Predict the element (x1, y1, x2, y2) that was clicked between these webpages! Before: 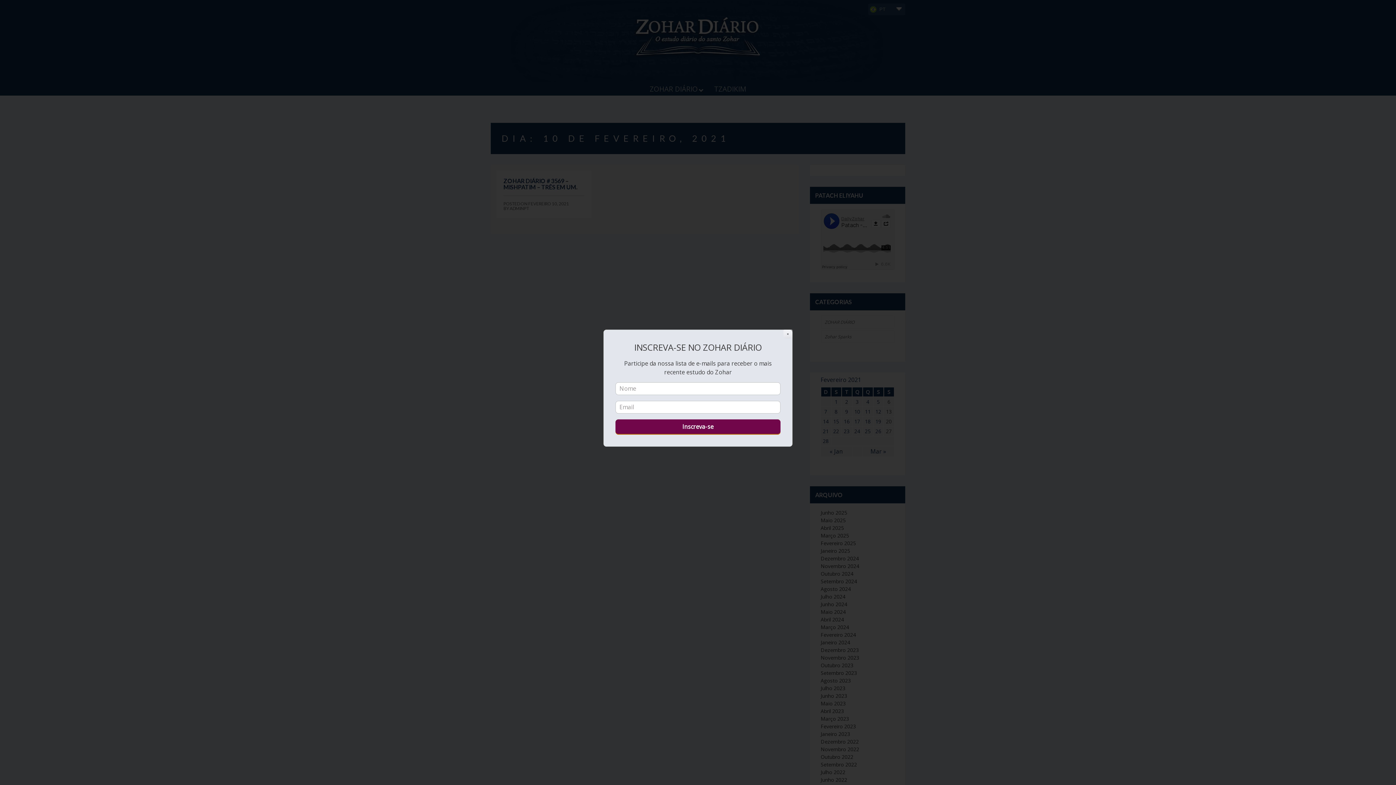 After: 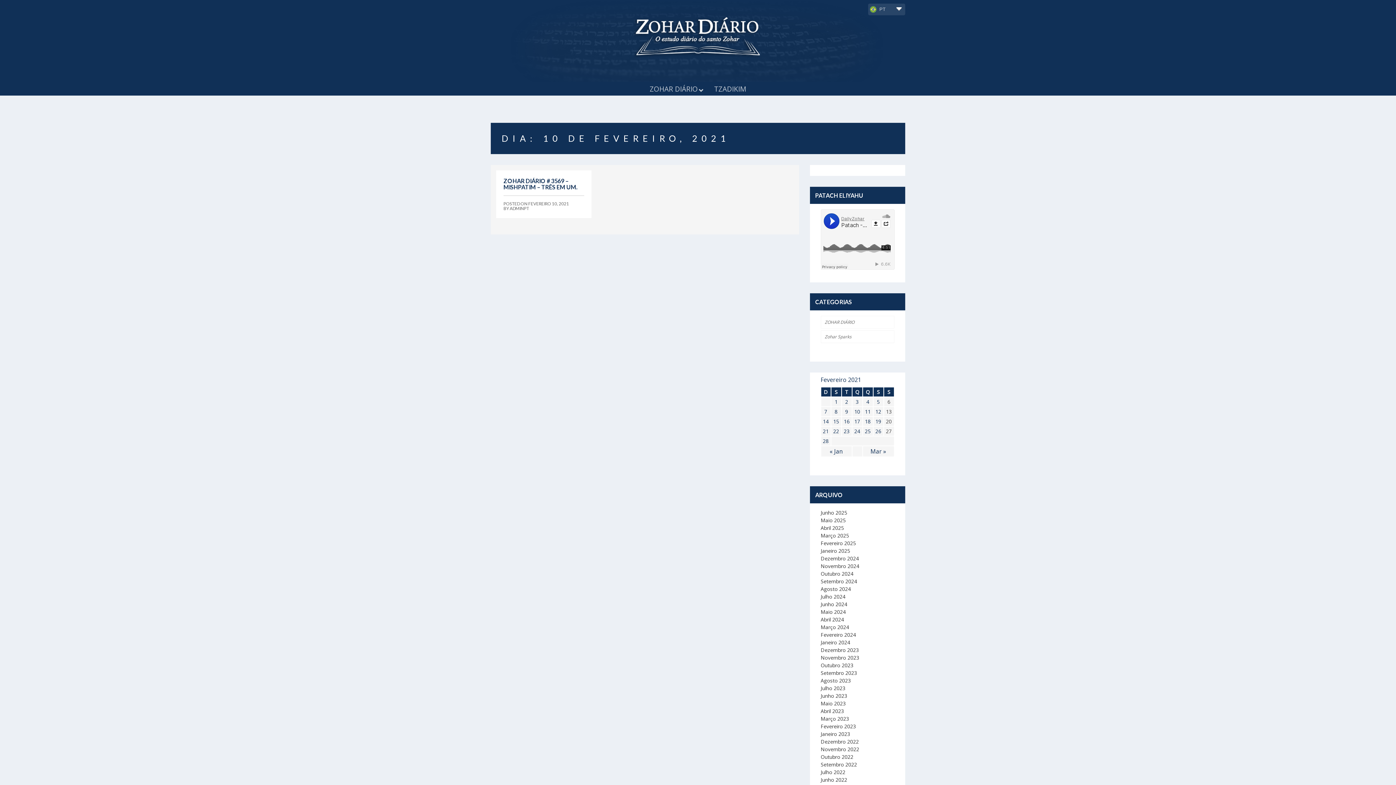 Action: label: Close bbox: (783, 329, 792, 338)